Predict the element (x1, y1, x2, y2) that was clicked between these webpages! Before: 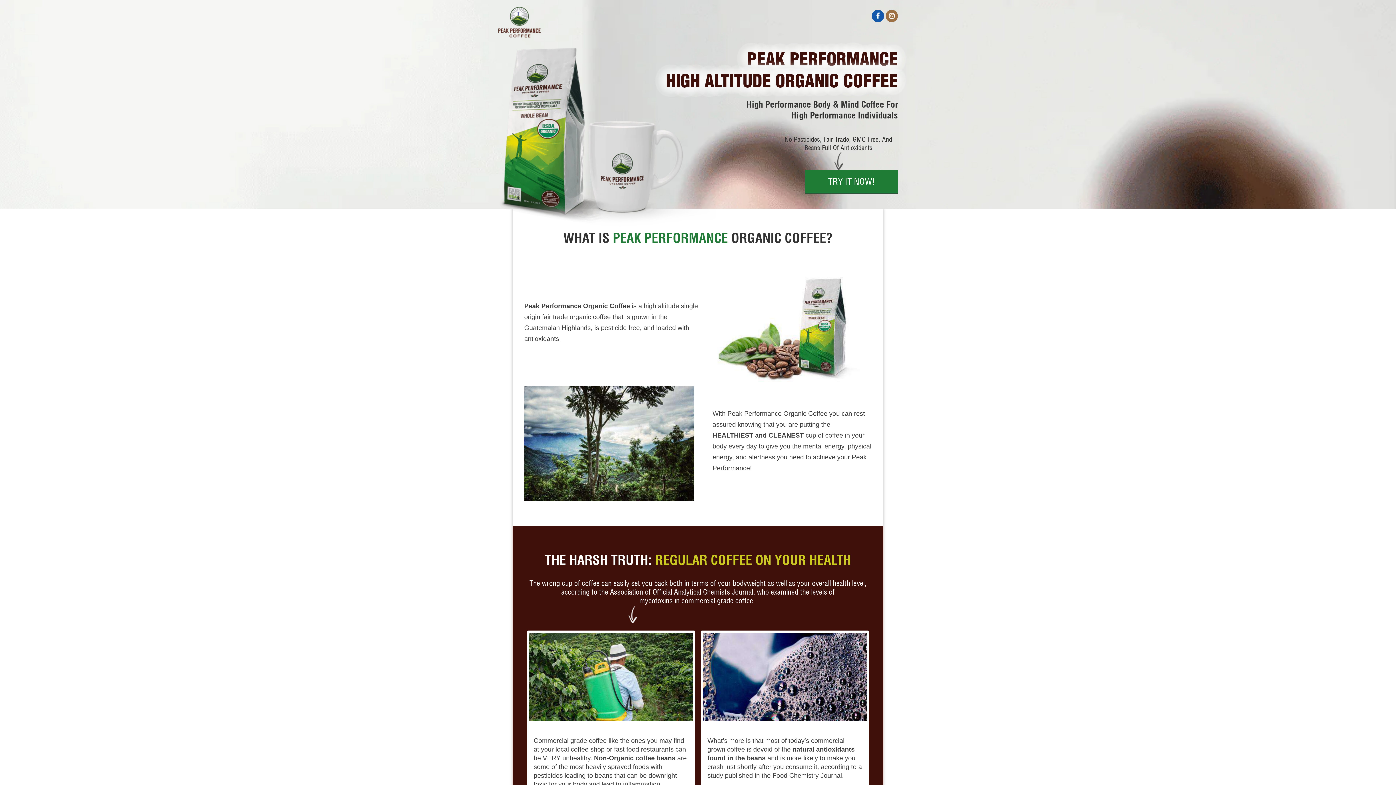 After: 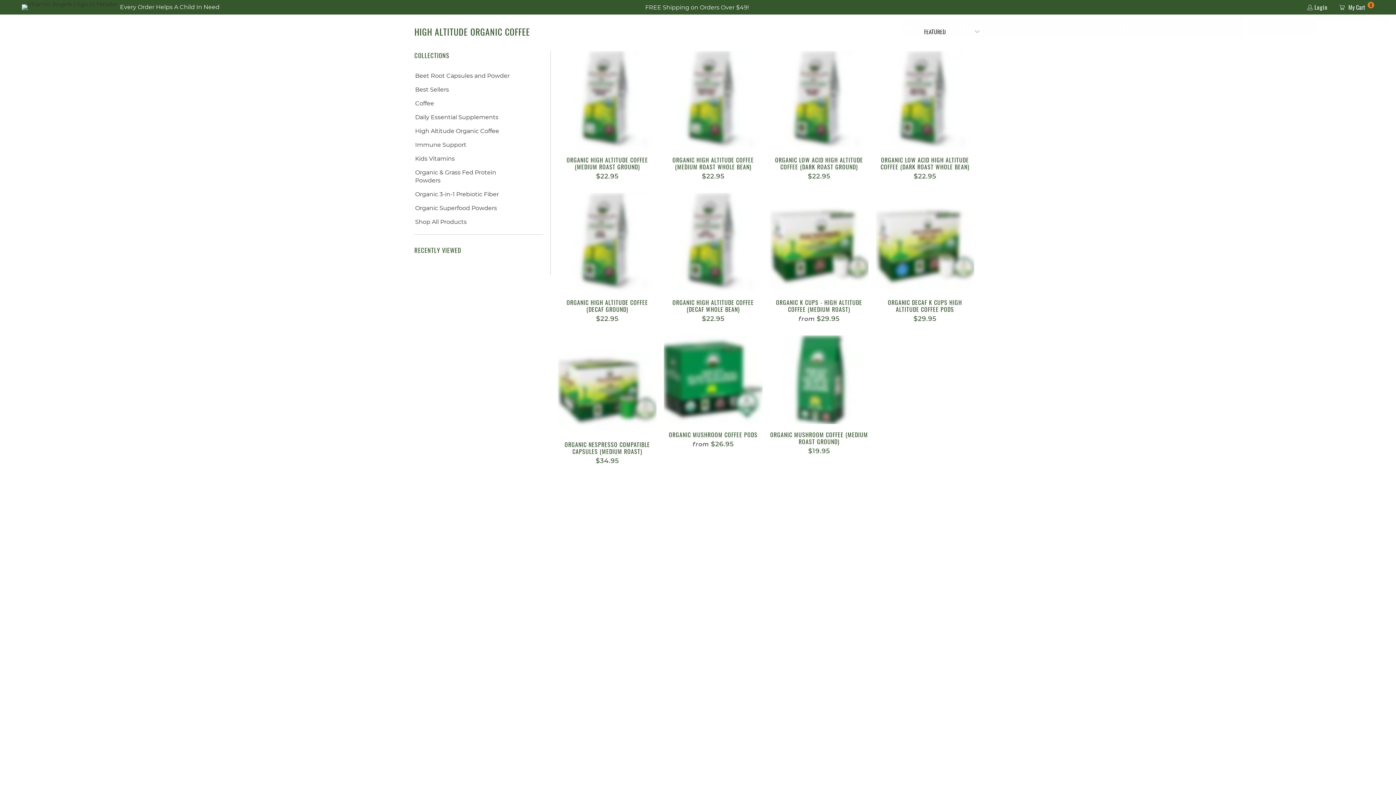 Action: bbox: (805, 170, 898, 194) label: TRY IT NOW!